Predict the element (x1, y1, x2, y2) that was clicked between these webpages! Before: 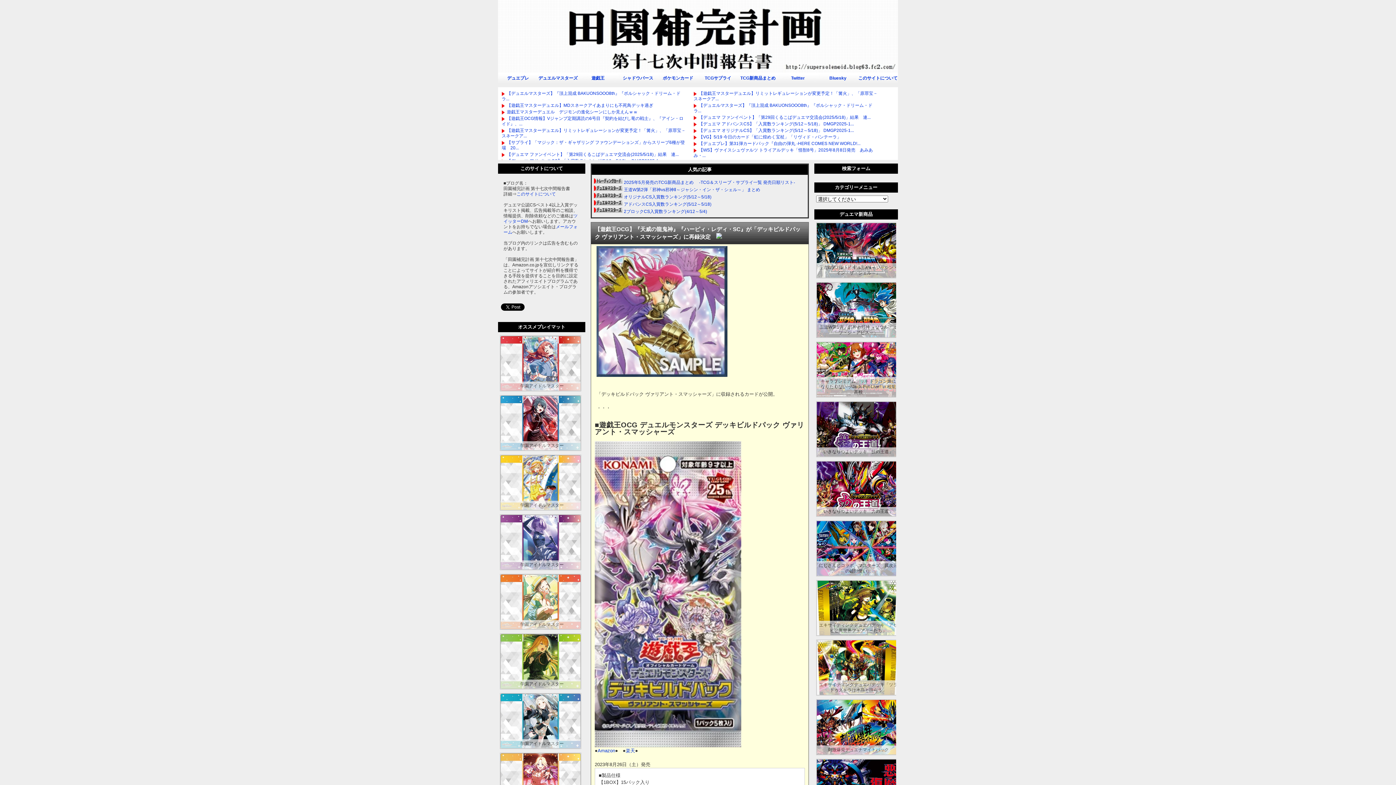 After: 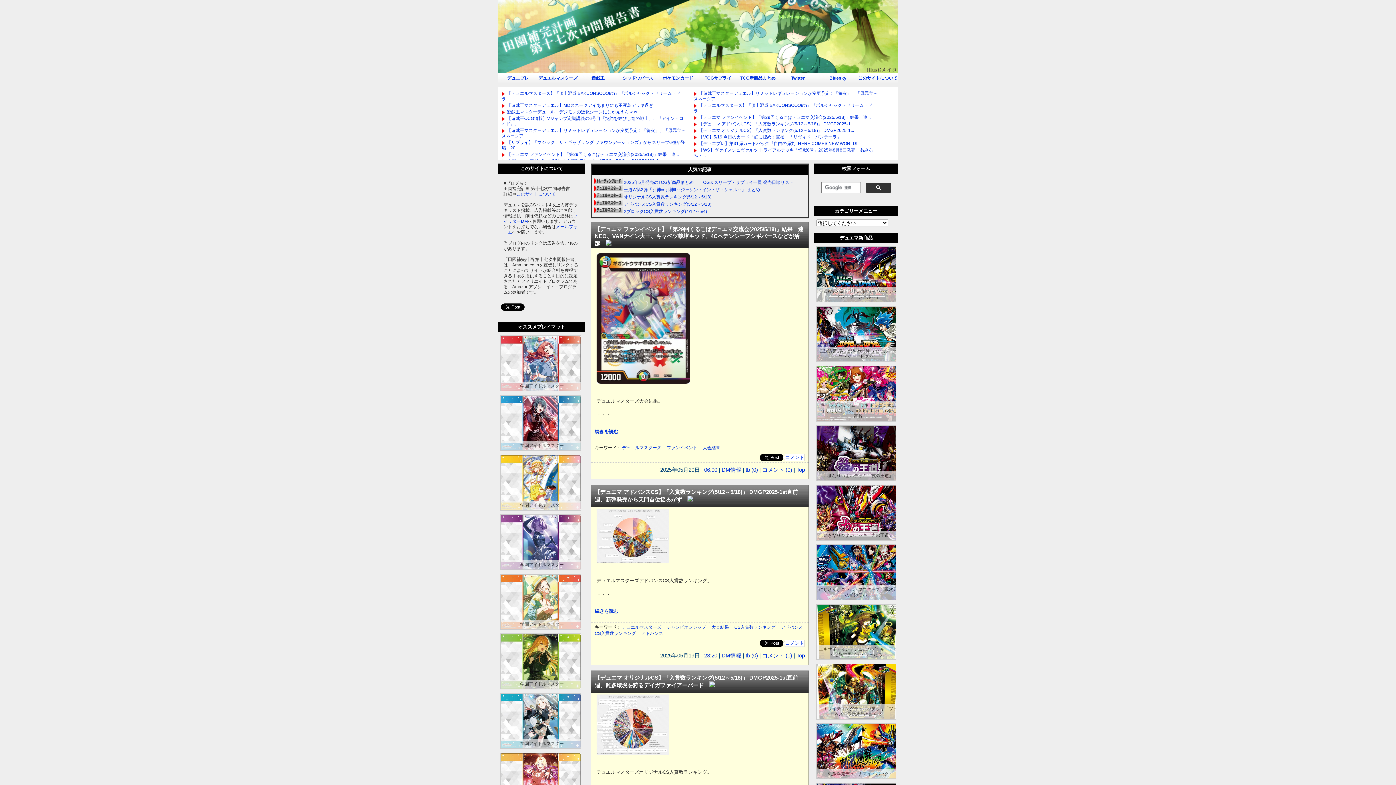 Action: bbox: (498, 68, 898, 73)